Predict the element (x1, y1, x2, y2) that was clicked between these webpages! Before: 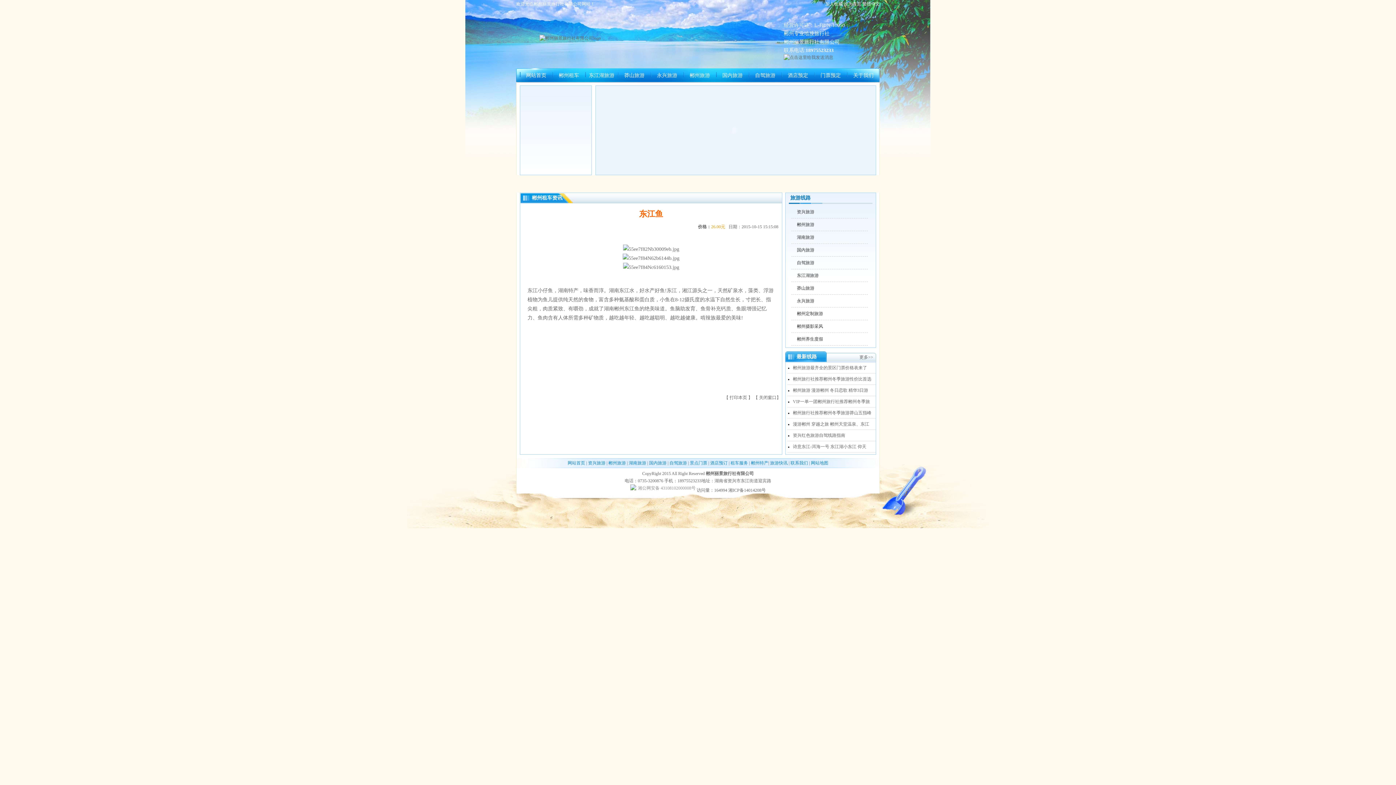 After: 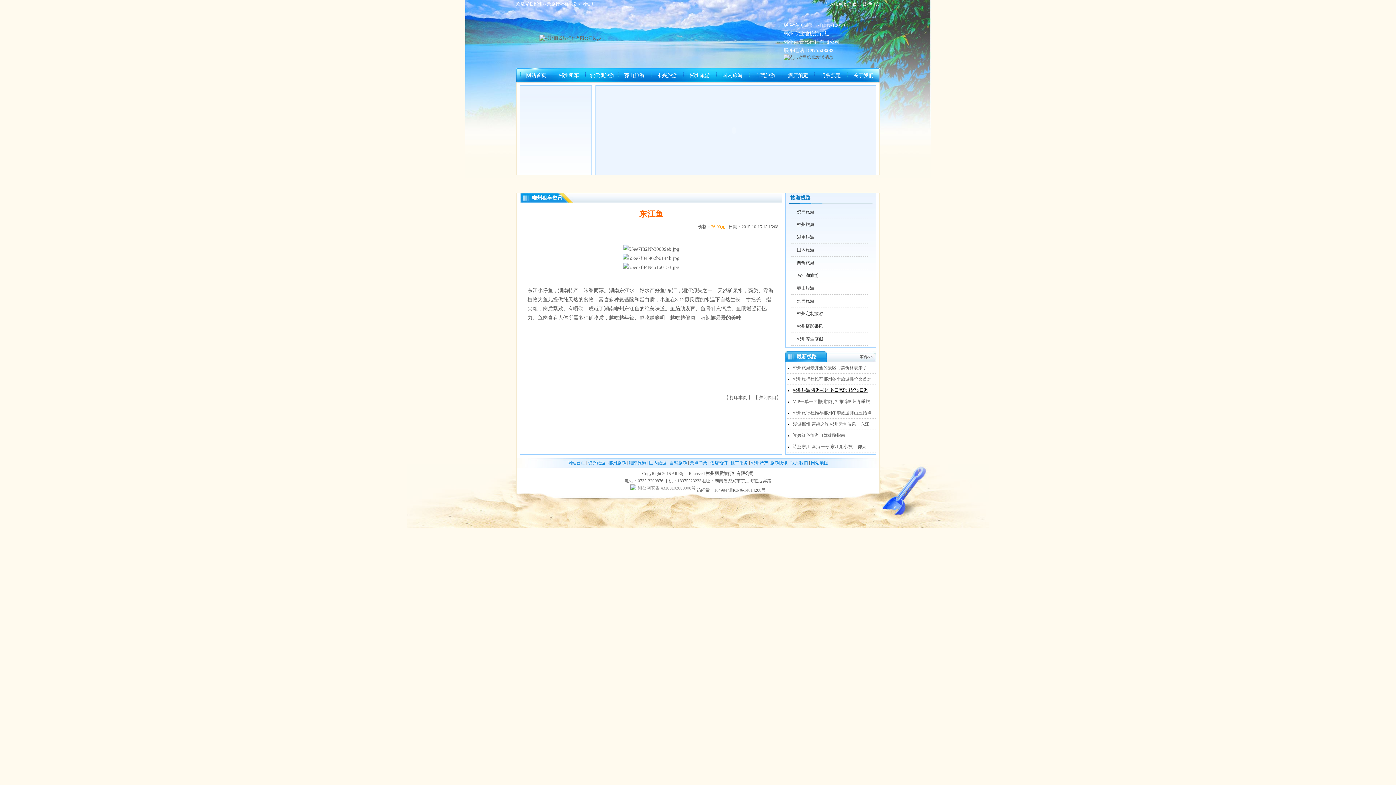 Action: bbox: (793, 388, 868, 393) label: 郴州旅游 漫游郴州 冬日恋歌 精华3日游